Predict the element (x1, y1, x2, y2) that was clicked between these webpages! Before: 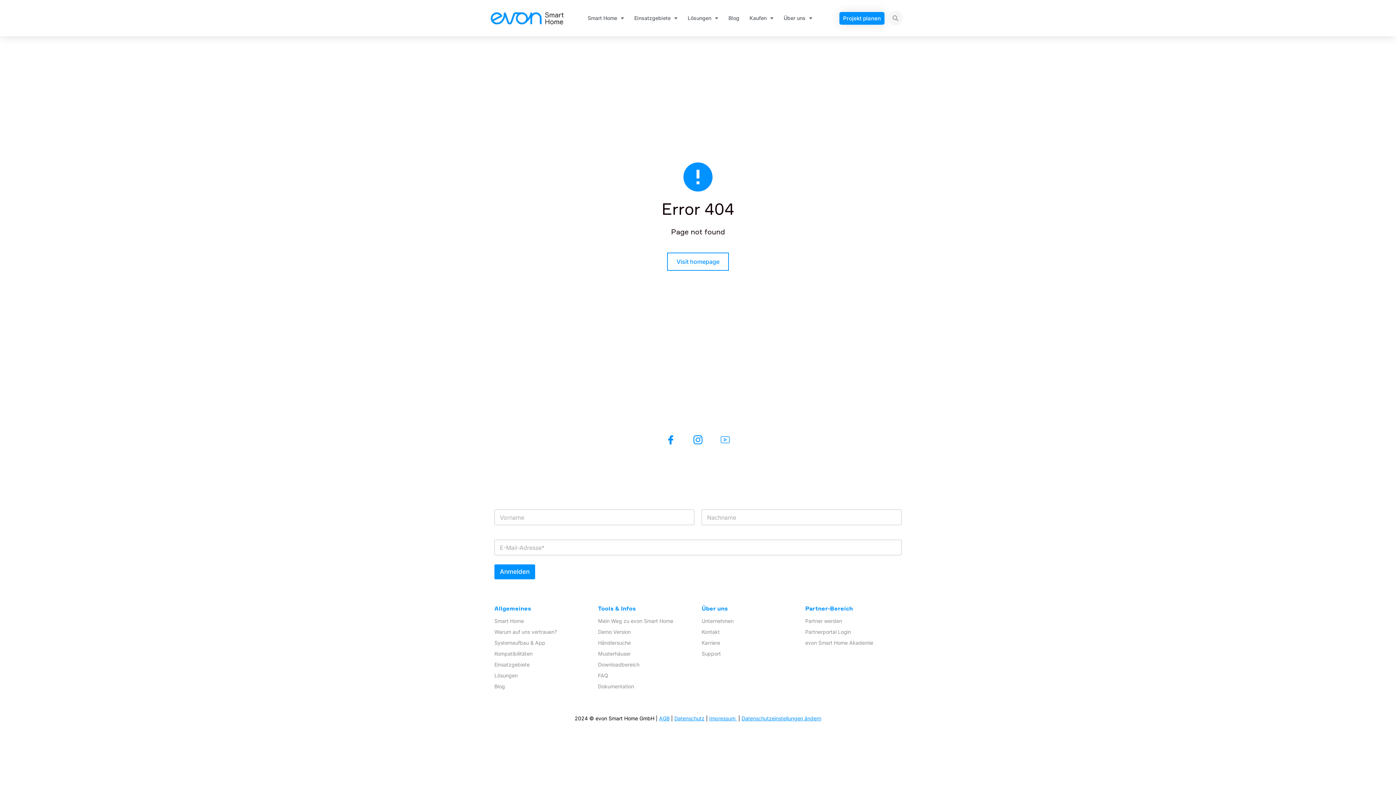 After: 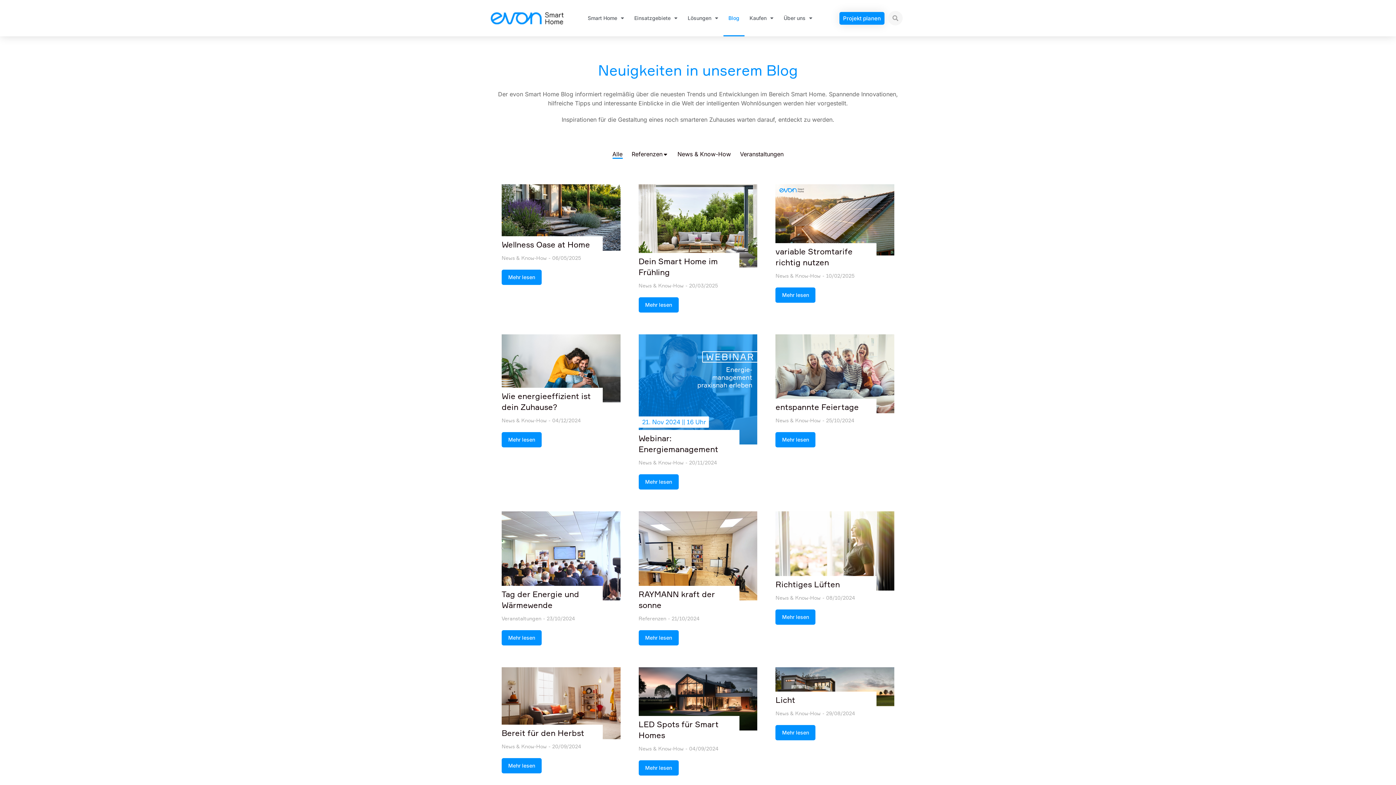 Action: label: Blog bbox: (494, 681, 590, 692)